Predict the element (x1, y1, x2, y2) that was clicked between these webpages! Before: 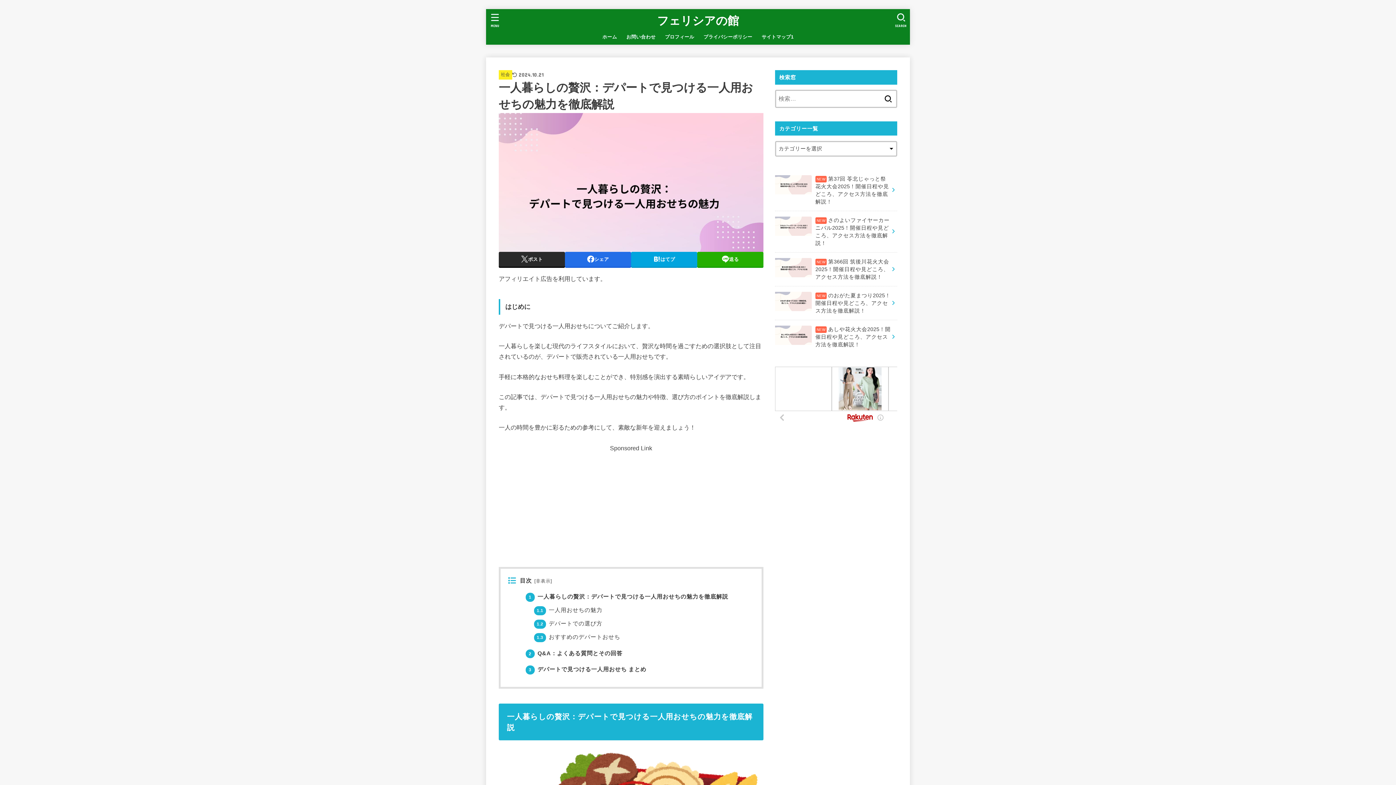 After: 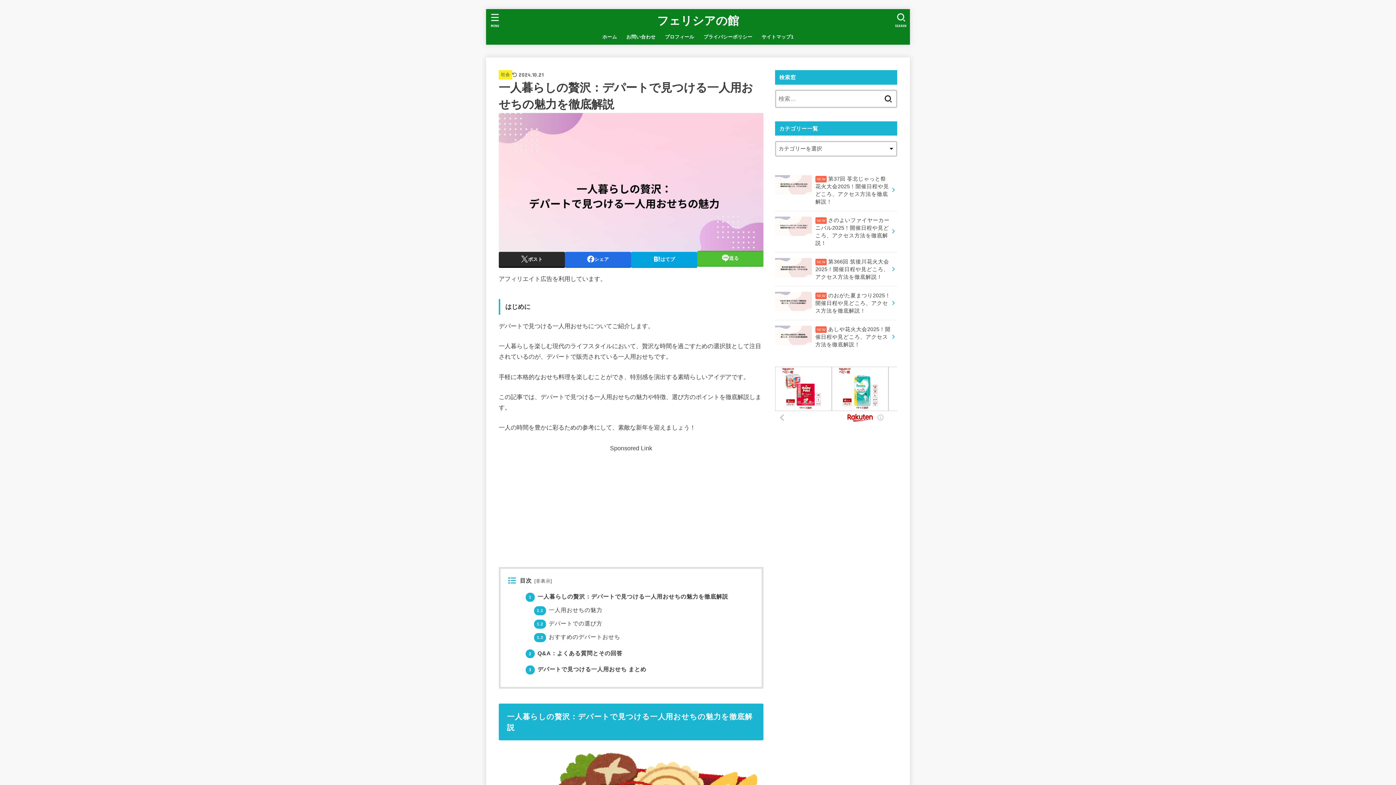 Action: label: 送る bbox: (697, 251, 763, 266)